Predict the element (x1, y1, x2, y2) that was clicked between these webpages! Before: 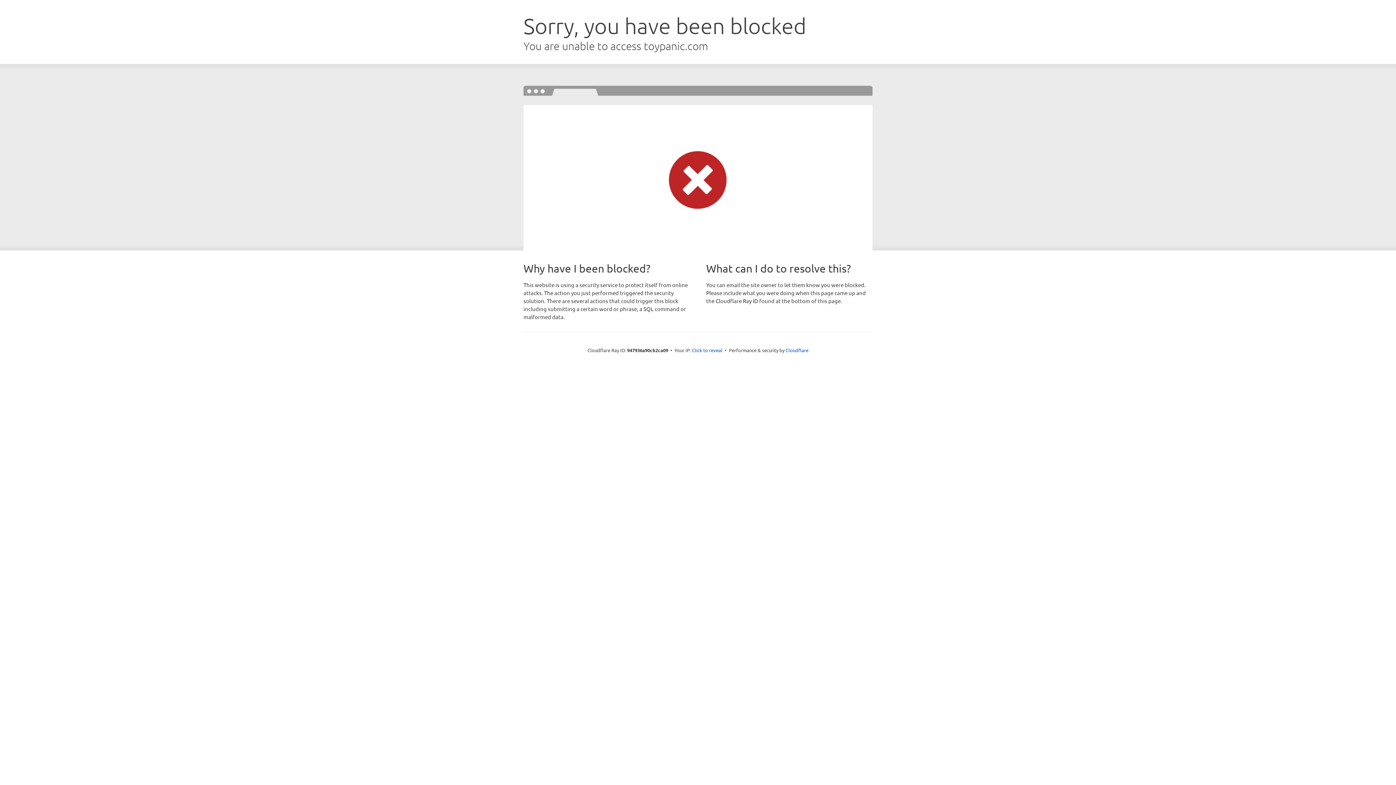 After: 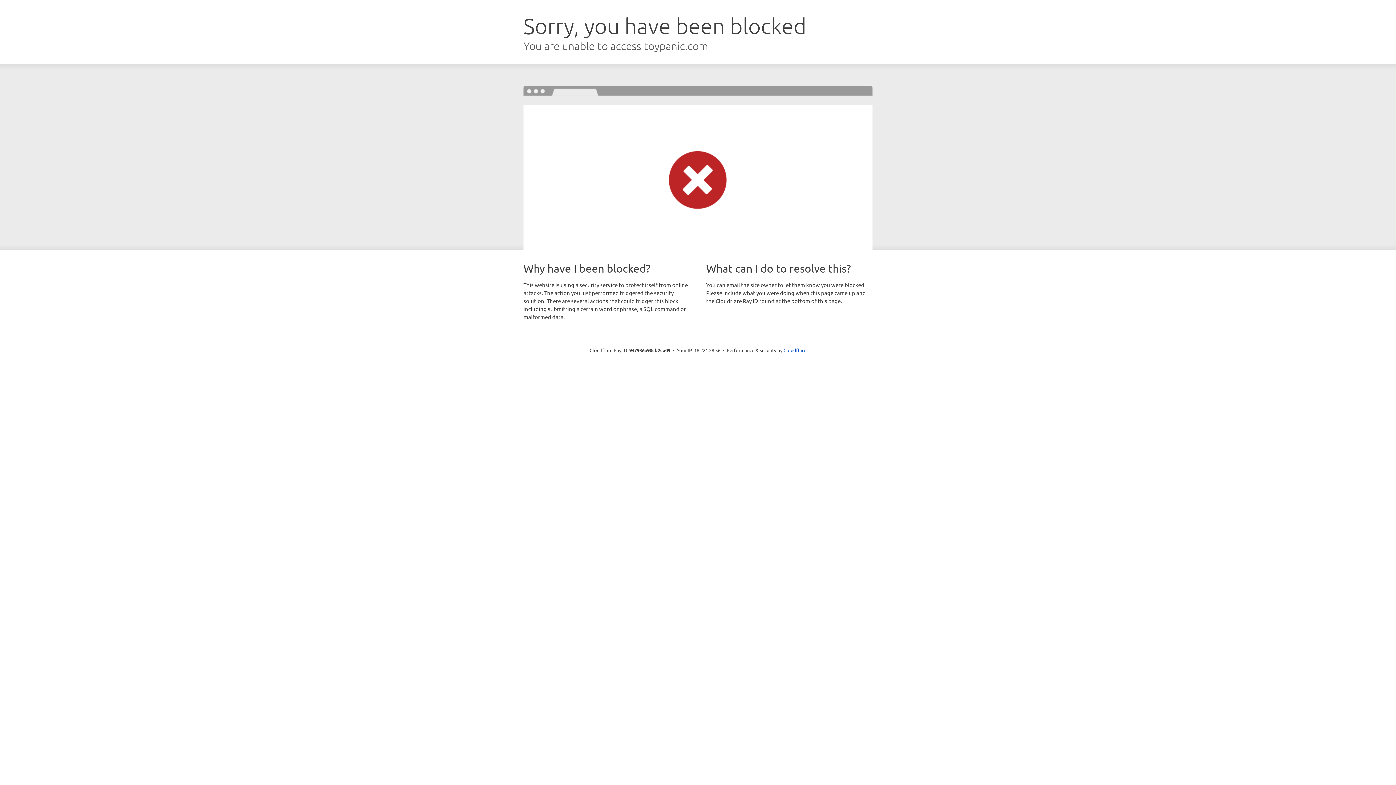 Action: bbox: (692, 346, 722, 353) label: Click to reveal